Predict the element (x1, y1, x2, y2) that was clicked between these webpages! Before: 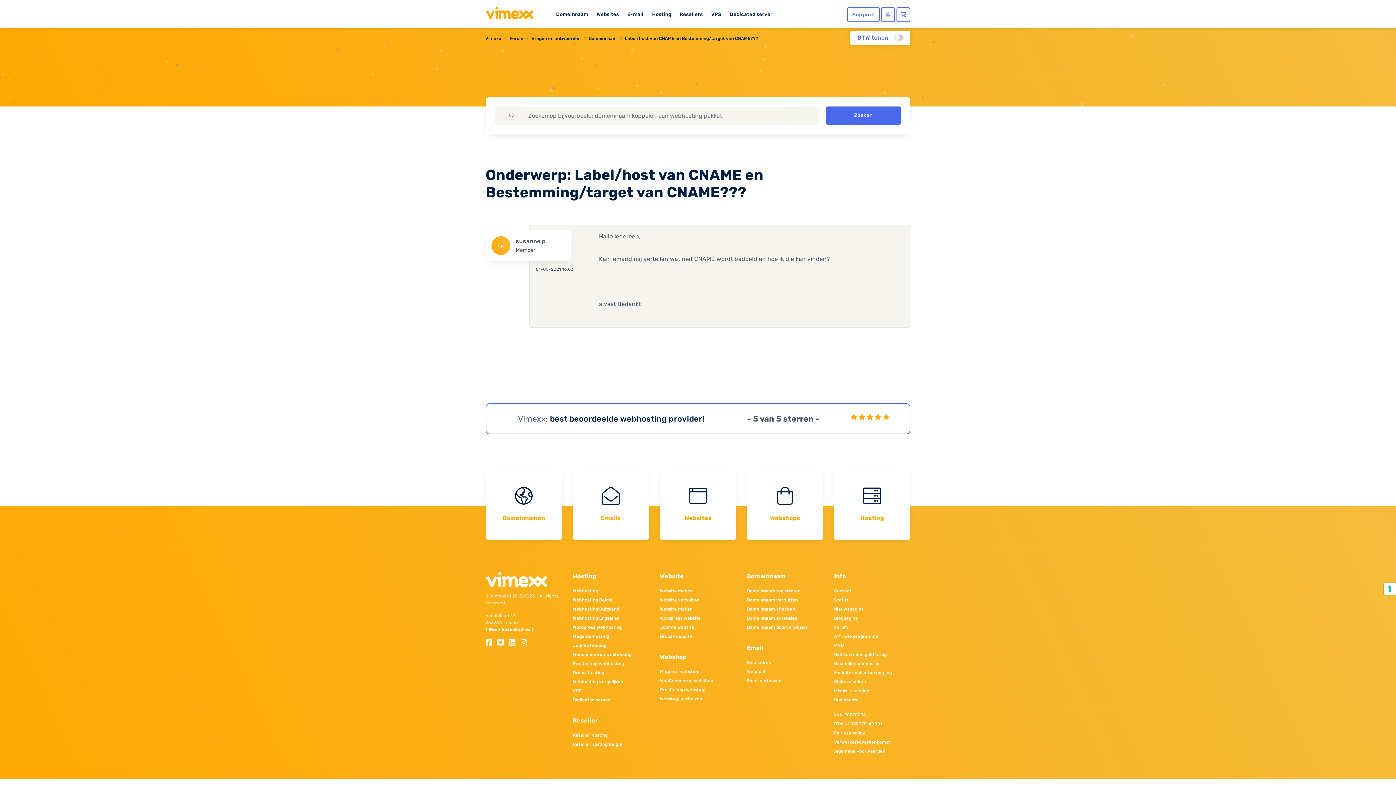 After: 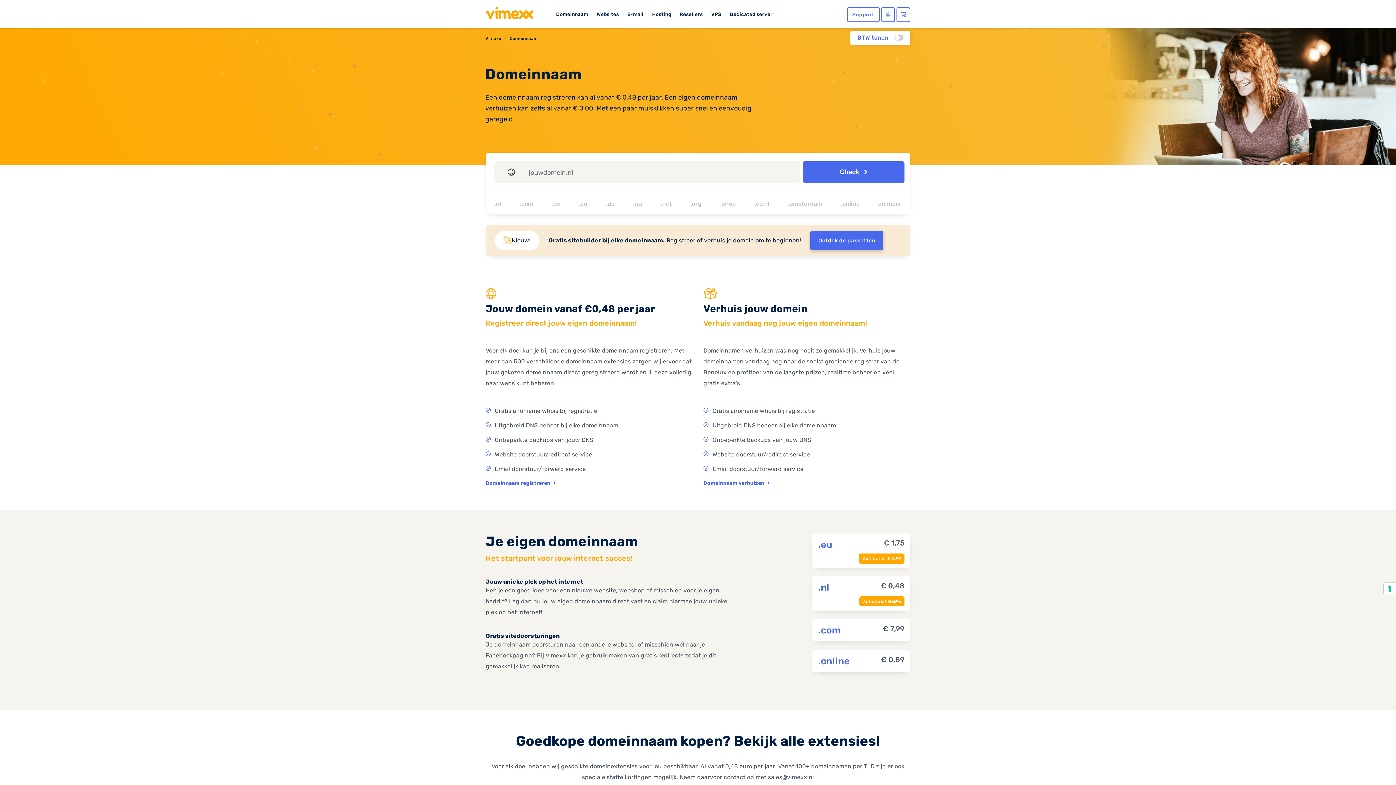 Action: bbox: (485, 469, 562, 540) label: Domeinnamen